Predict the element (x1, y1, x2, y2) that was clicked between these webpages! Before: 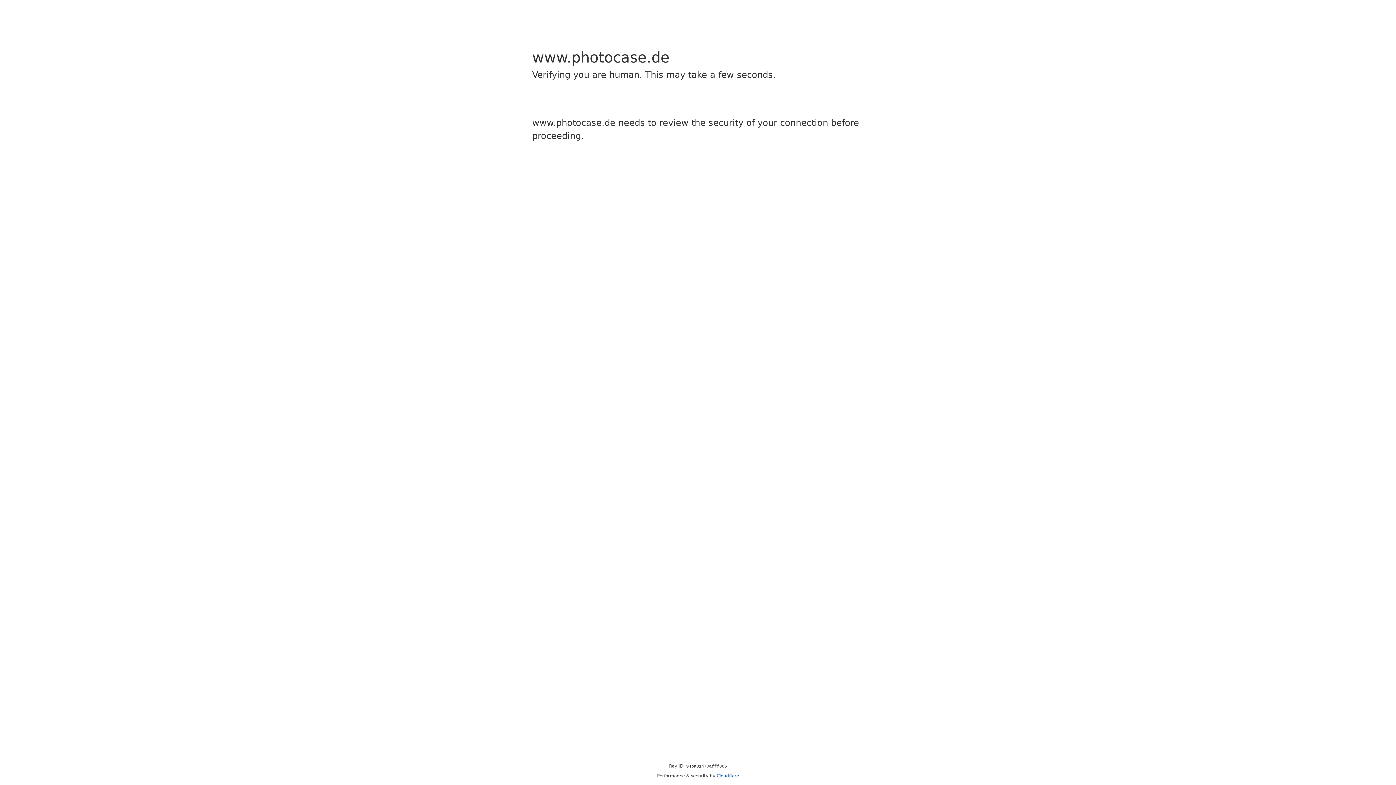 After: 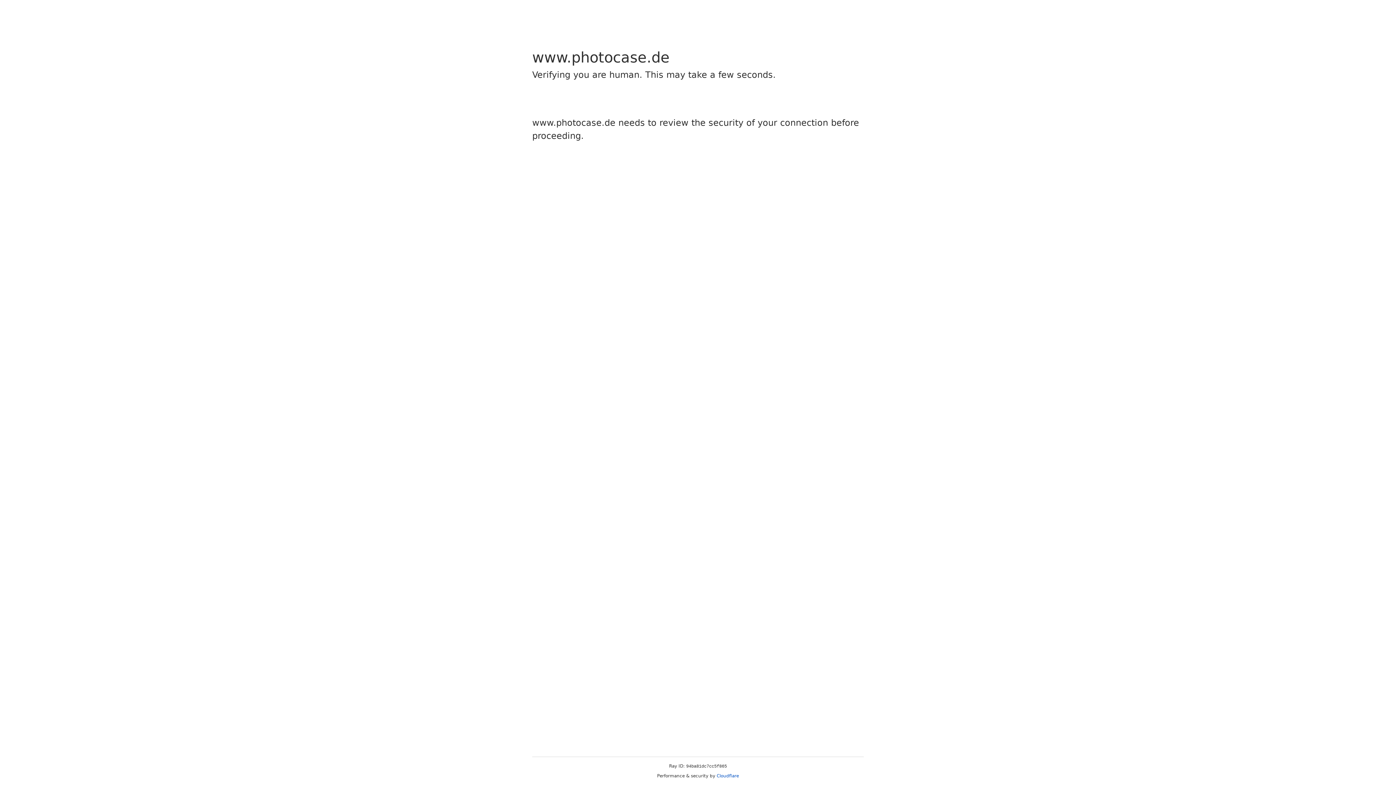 Action: label: Cloudflare bbox: (716, 773, 739, 778)